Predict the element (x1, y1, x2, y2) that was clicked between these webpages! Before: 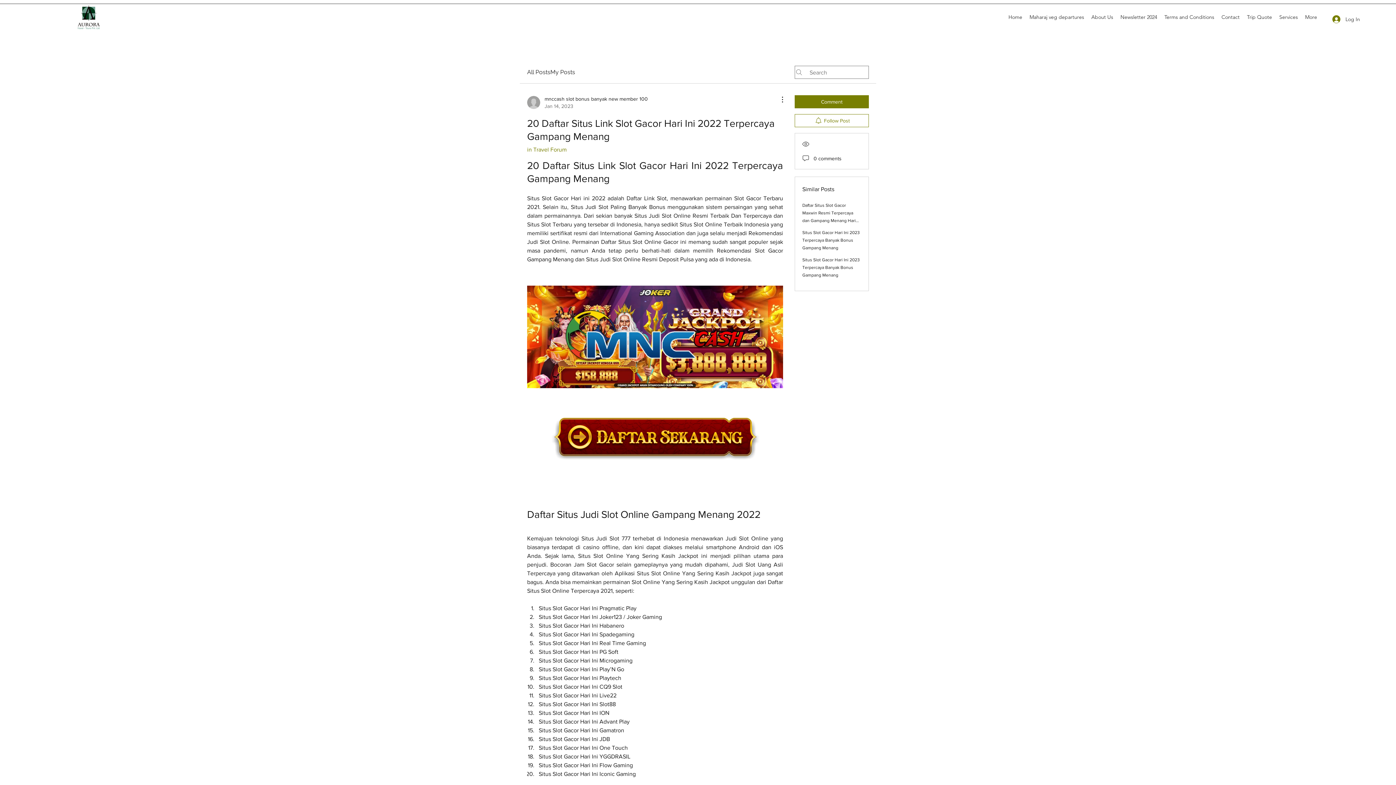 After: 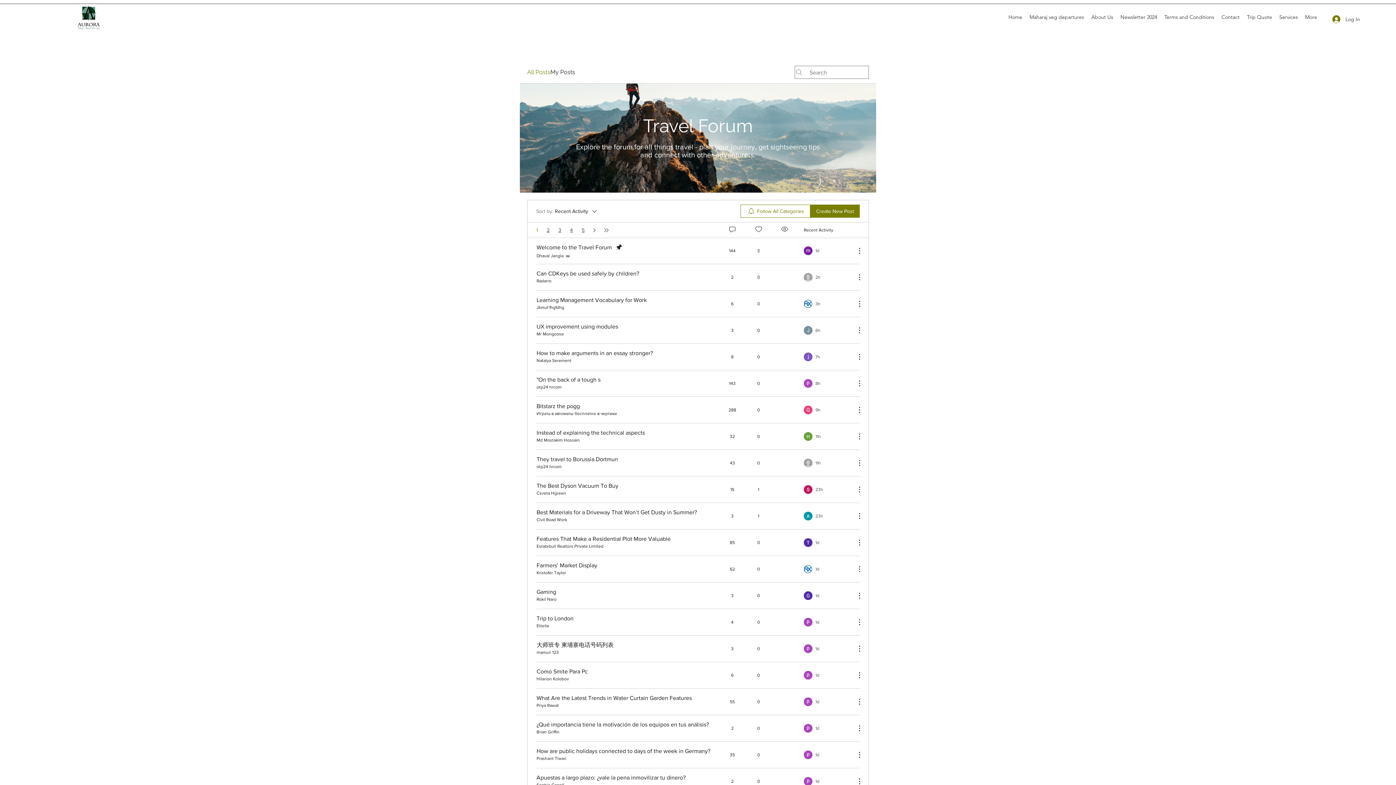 Action: label: All Posts bbox: (527, 68, 550, 76)